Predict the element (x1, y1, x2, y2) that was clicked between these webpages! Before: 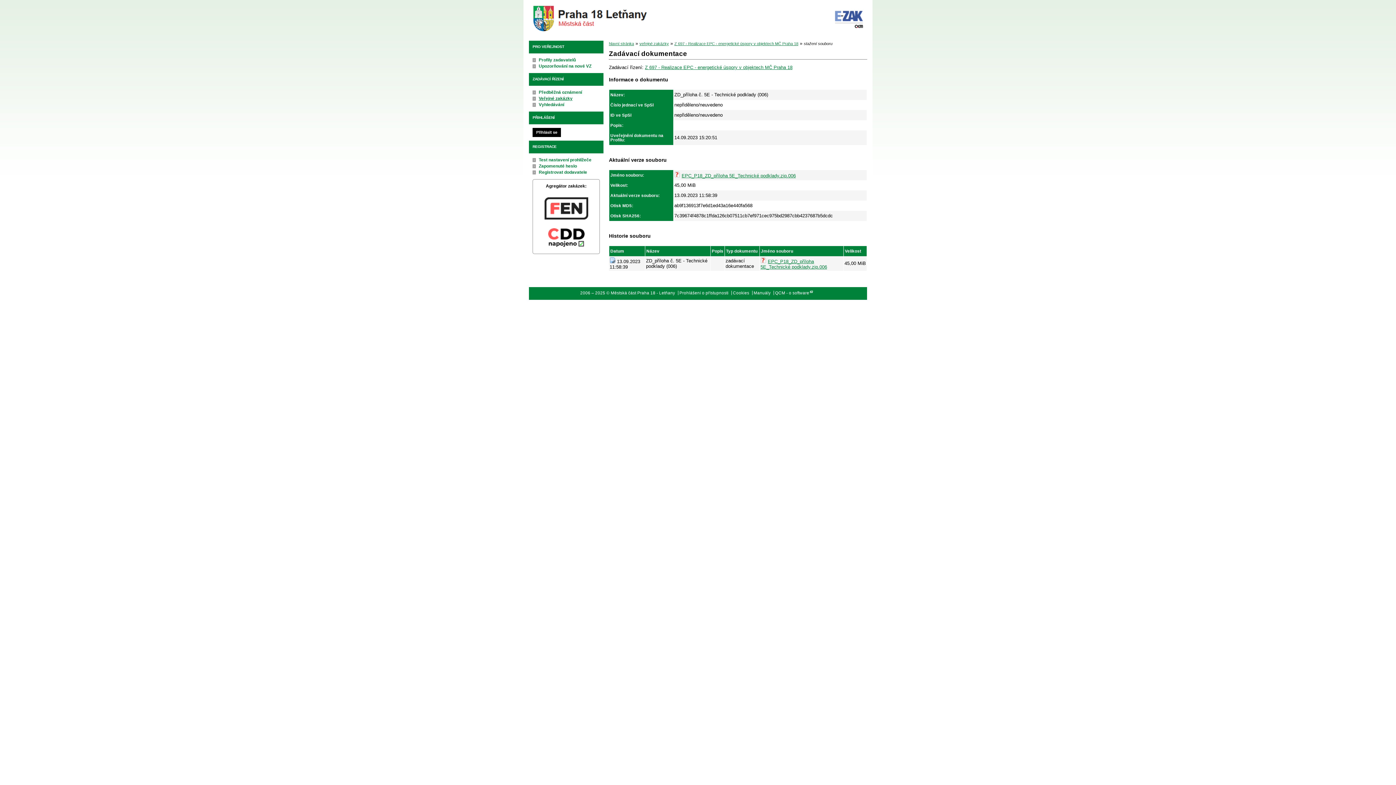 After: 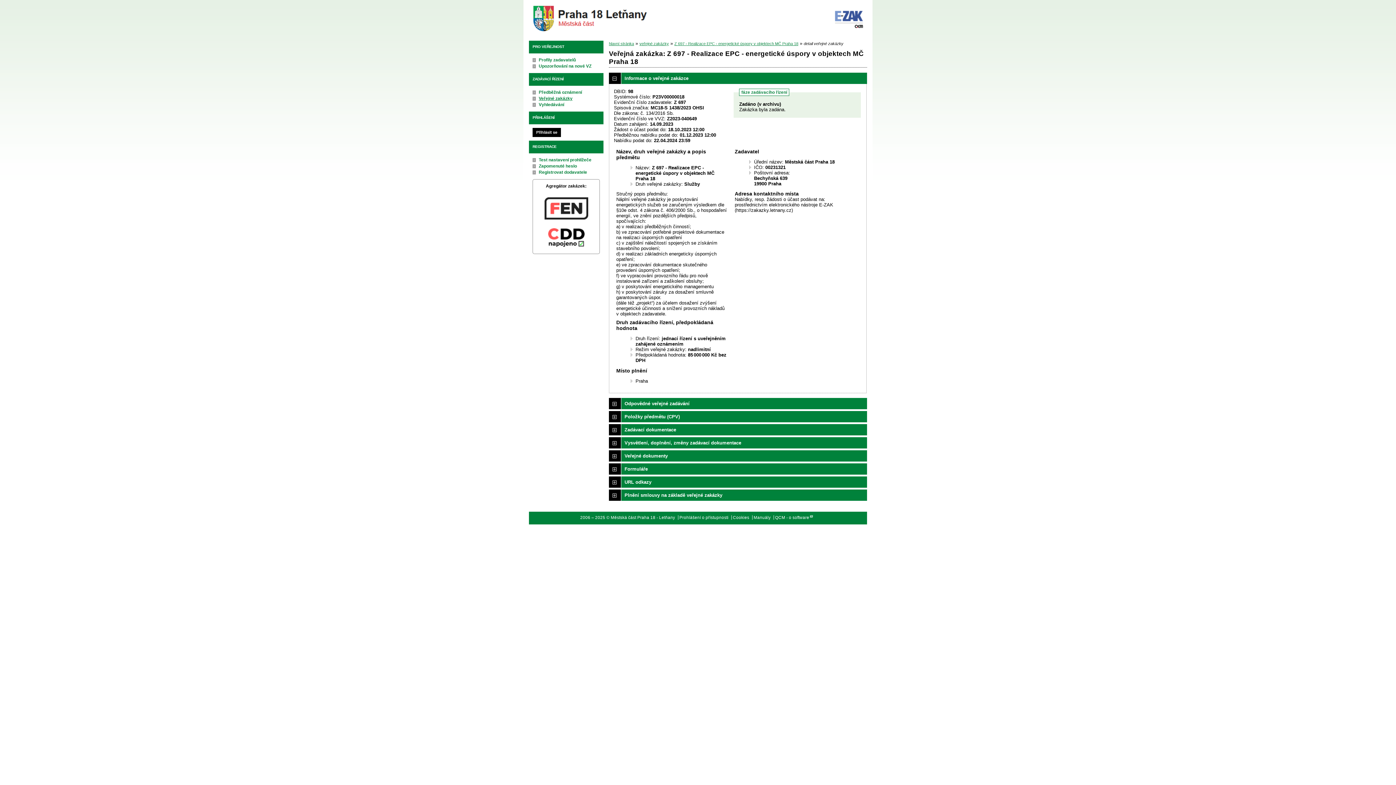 Action: bbox: (674, 41, 798, 45) label: Z 697 - Realizace EPC - energetické úspory v objektech MČ Praha 18